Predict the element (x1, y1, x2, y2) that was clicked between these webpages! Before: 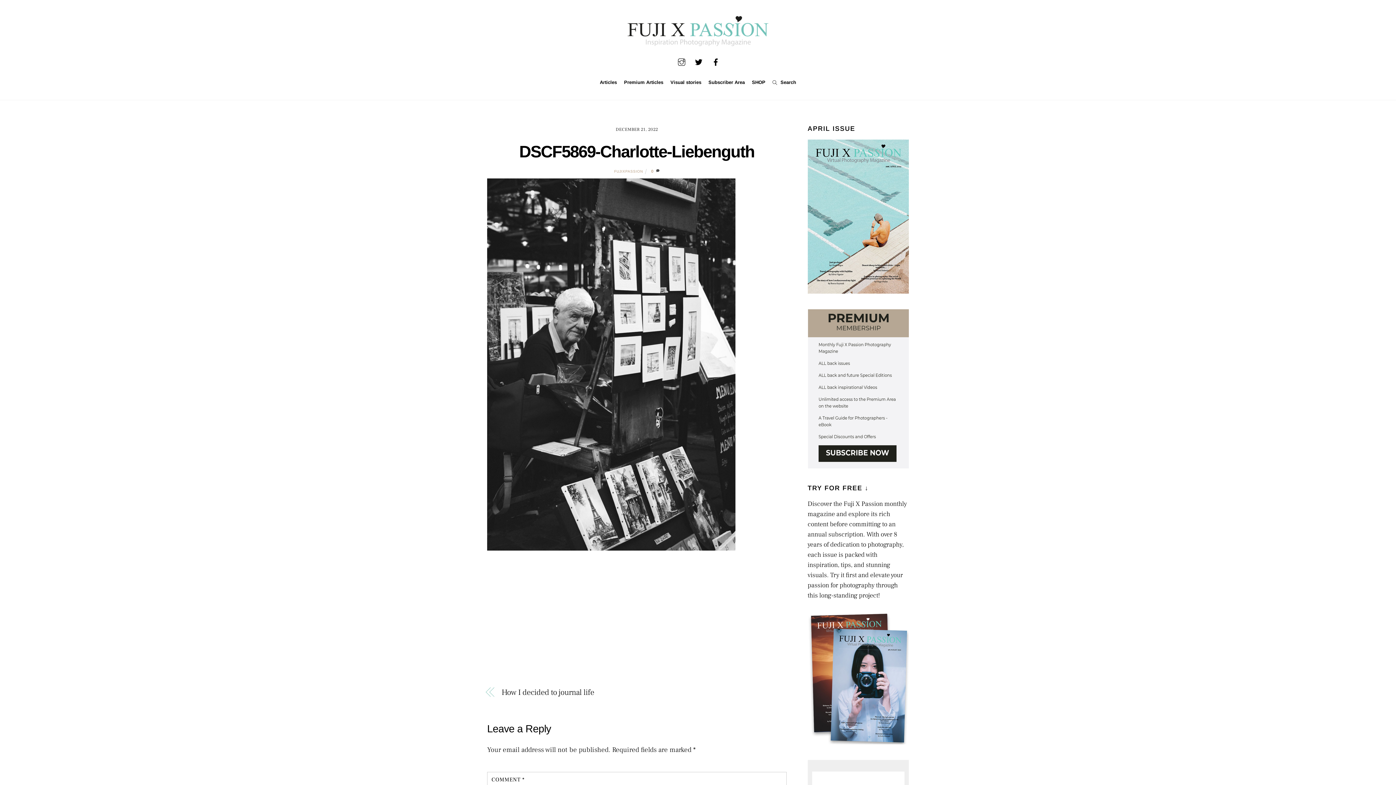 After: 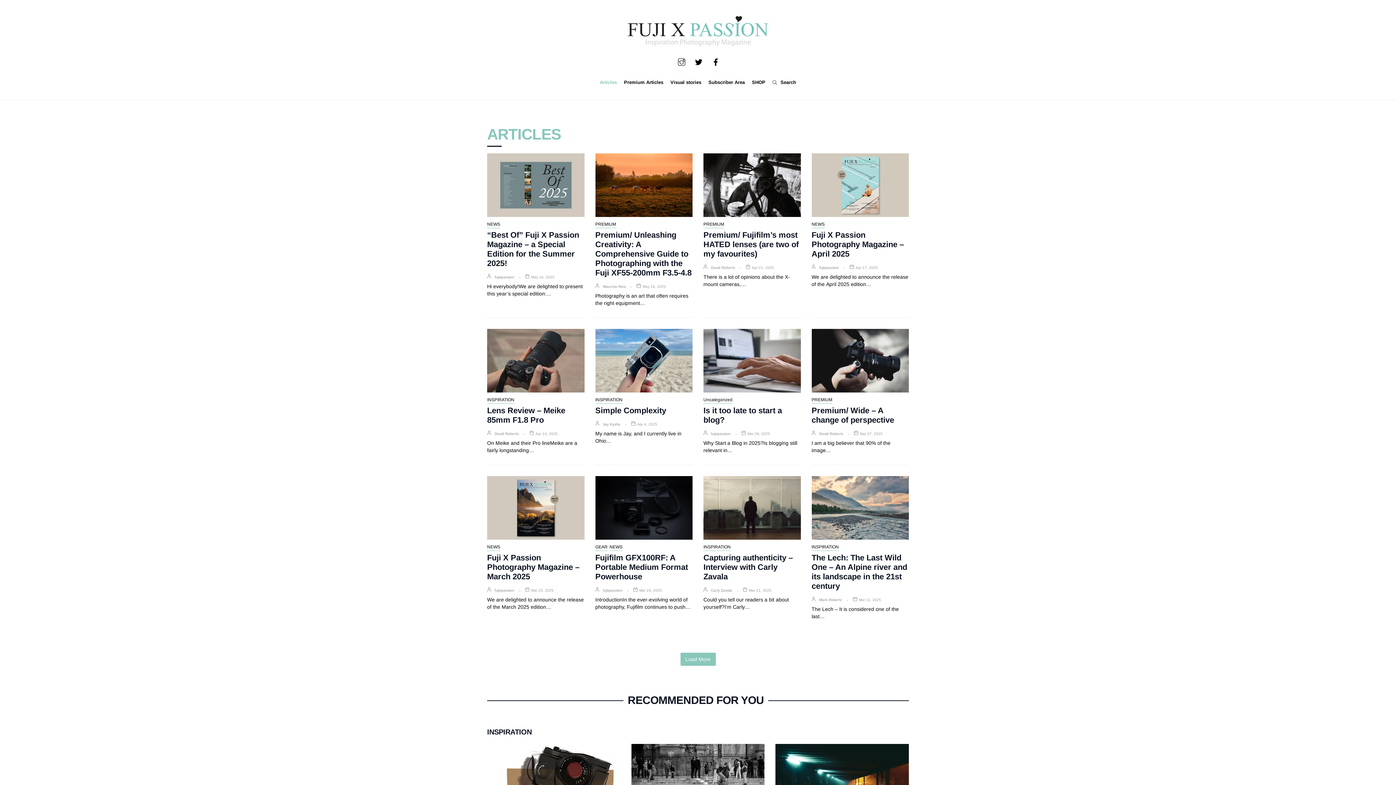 Action: label: Articles bbox: (597, 74, 619, 90)